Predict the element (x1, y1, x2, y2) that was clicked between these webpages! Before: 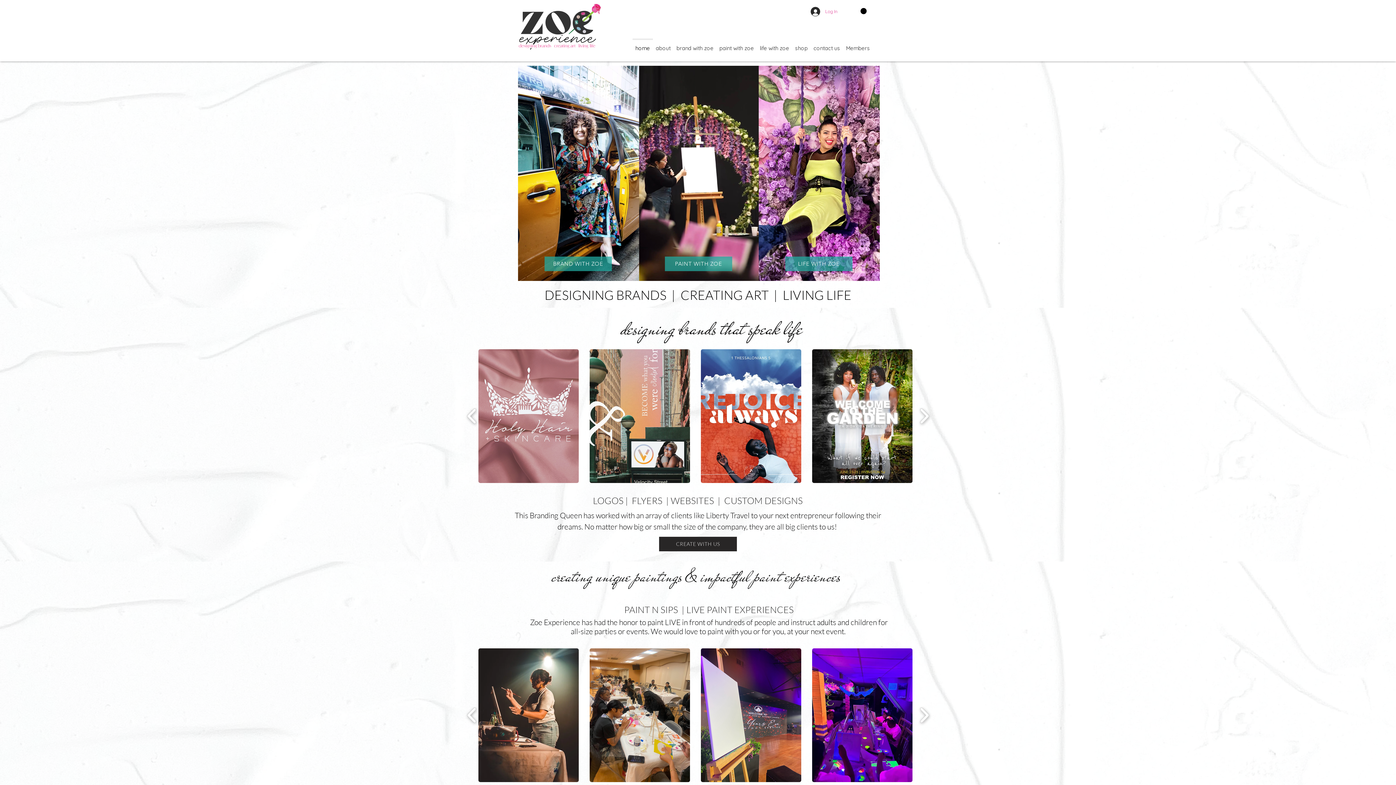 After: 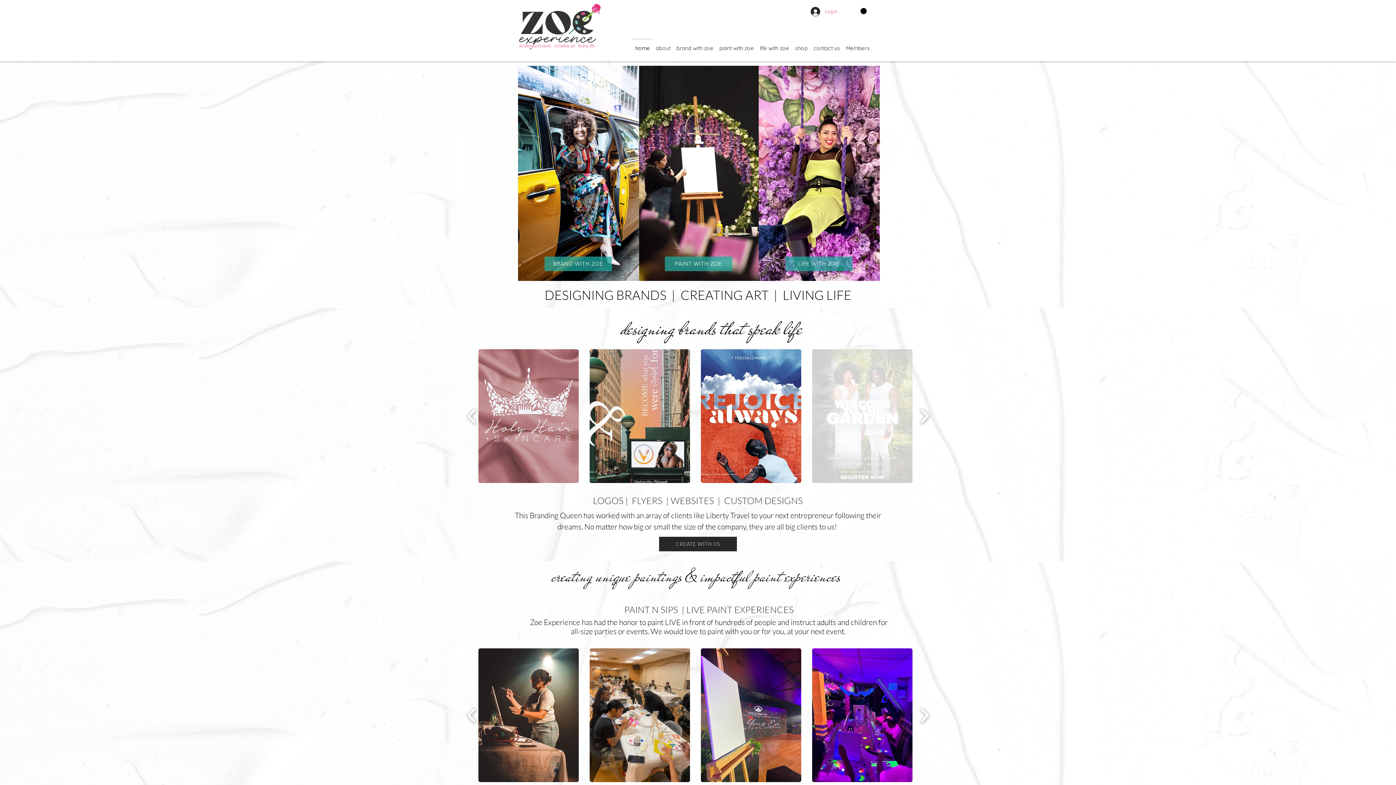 Action: bbox: (812, 349, 912, 483) label: WTTG-A+E-3-final